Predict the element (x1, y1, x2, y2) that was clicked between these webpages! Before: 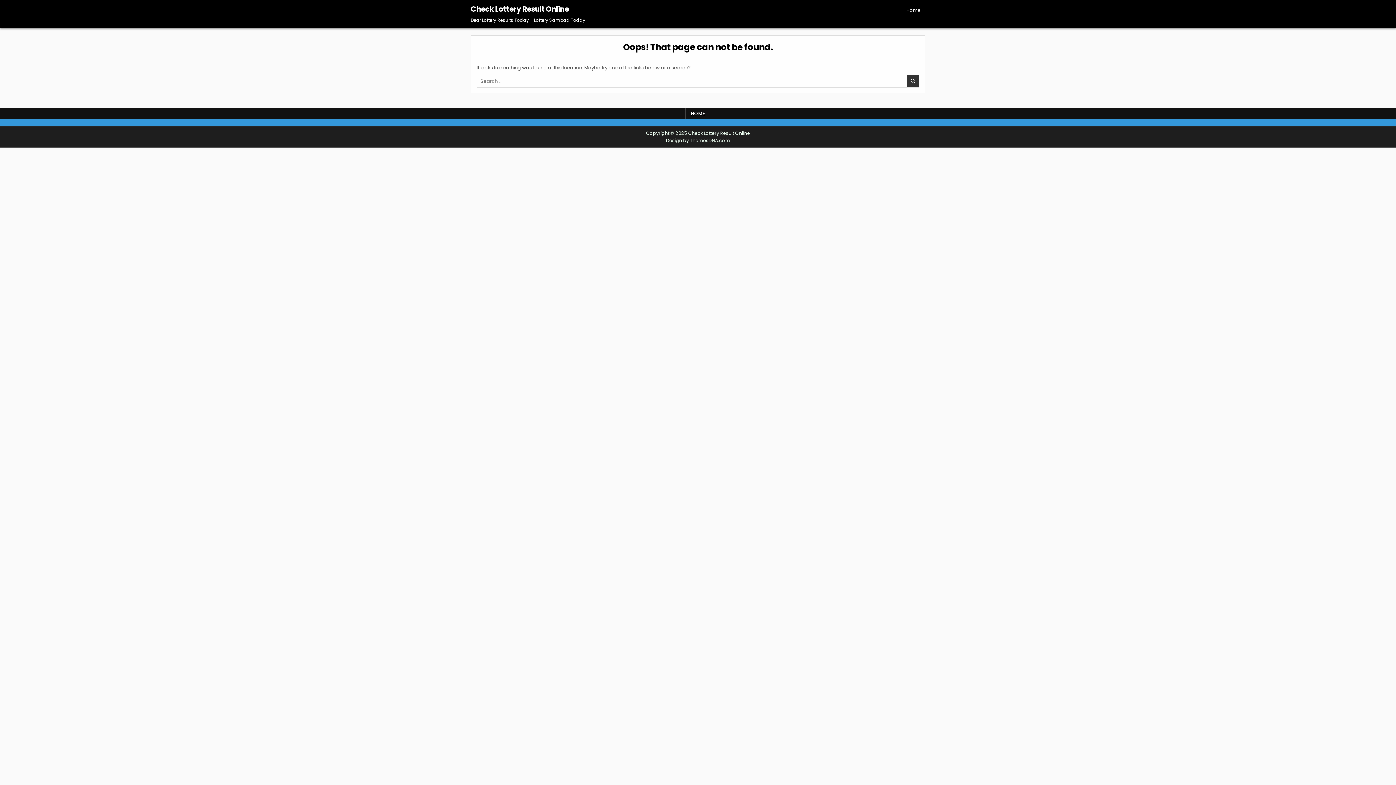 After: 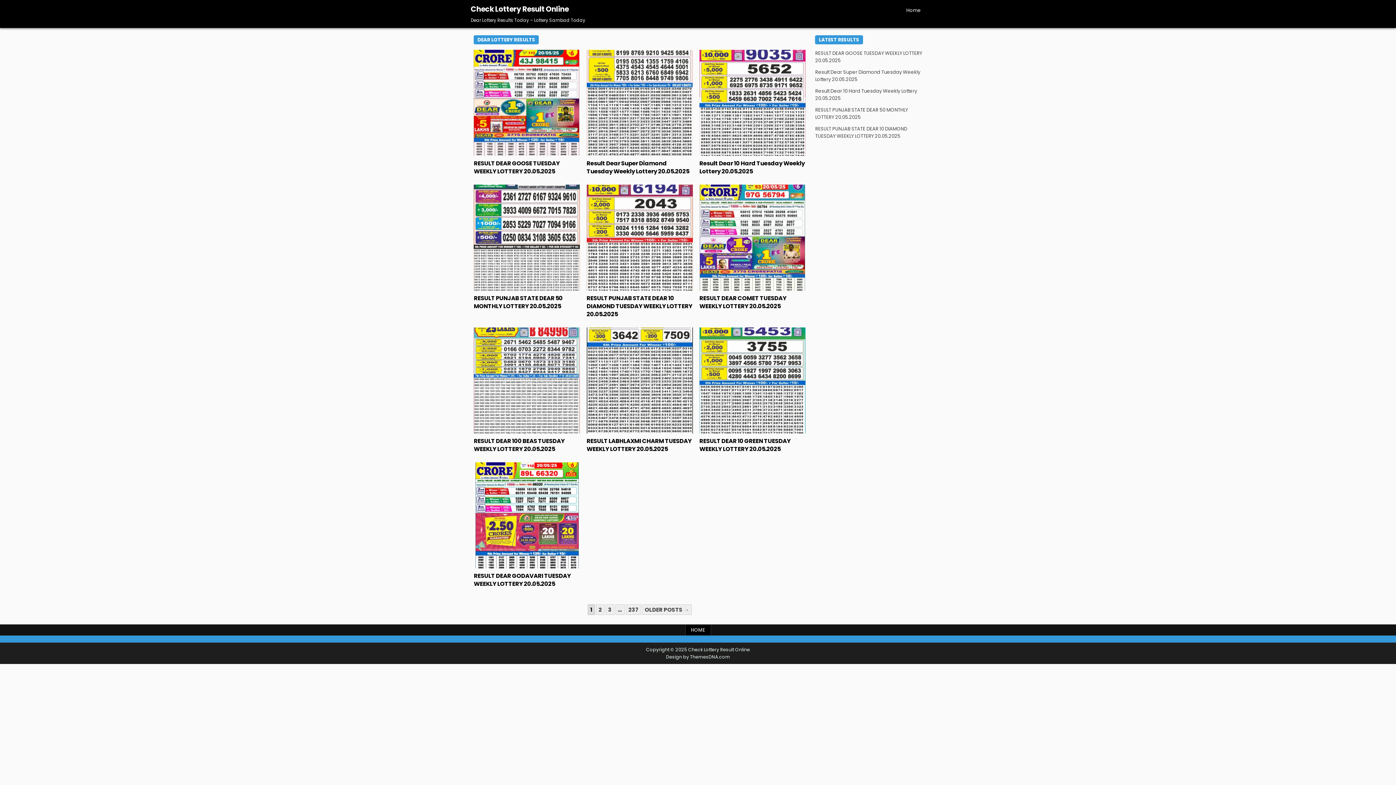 Action: bbox: (685, 108, 711, 118) label: HOME